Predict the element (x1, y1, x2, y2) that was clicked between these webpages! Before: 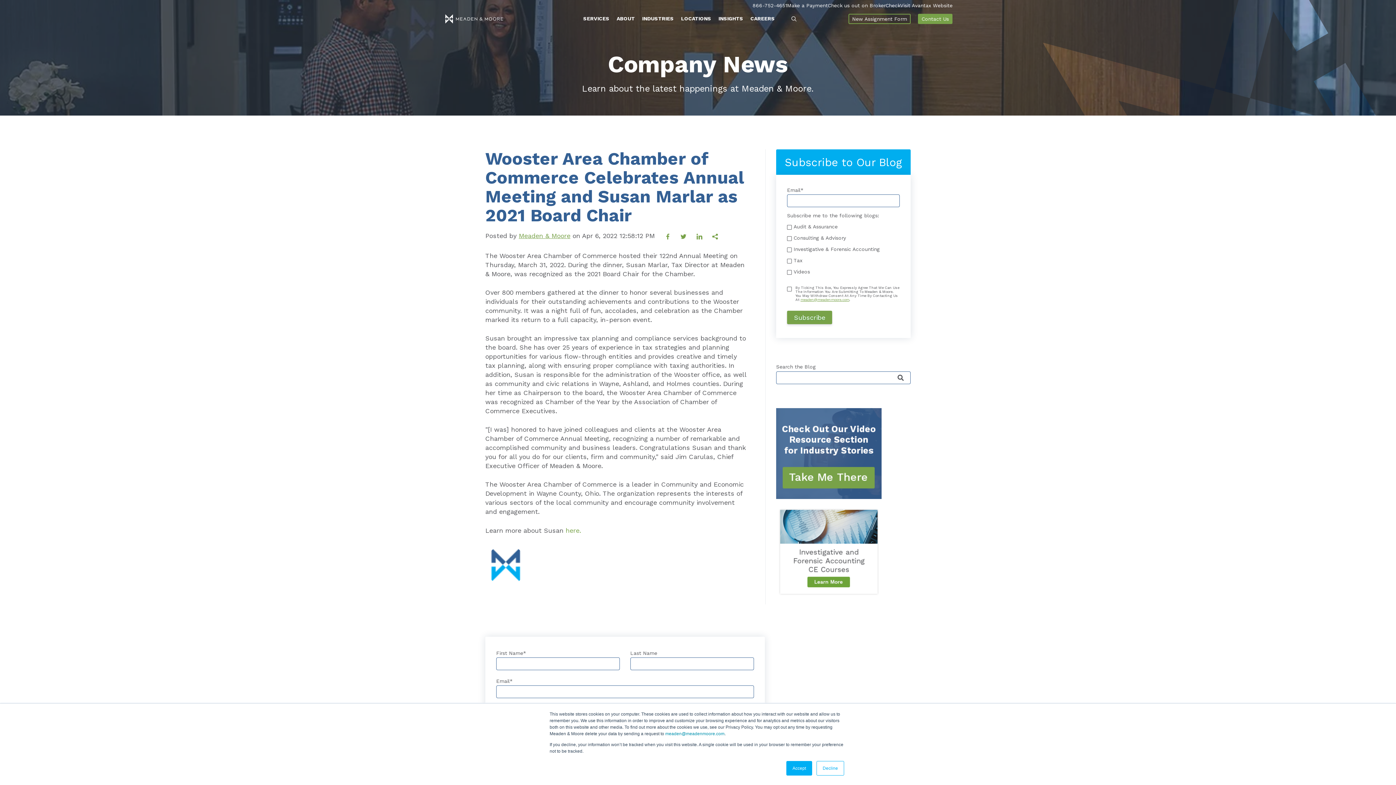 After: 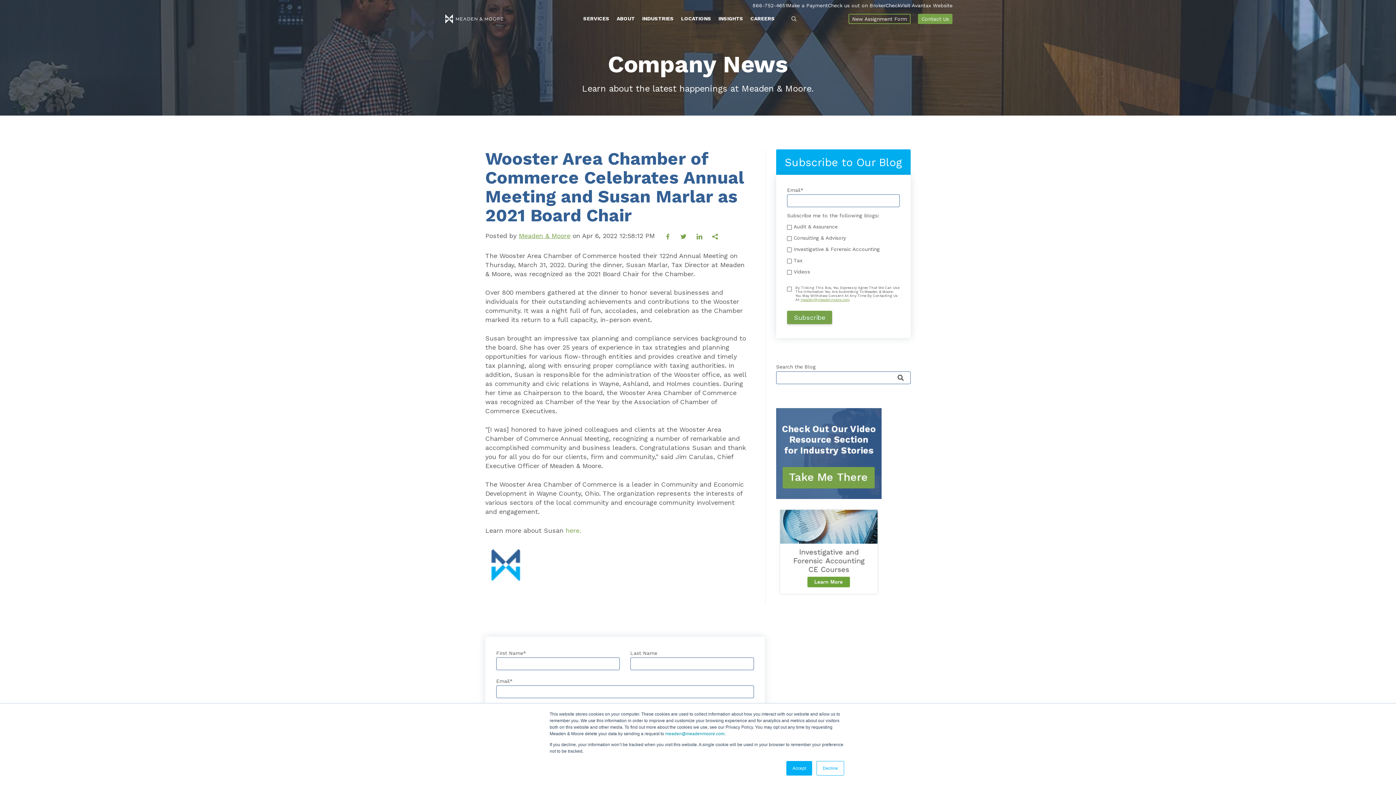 Action: bbox: (696, 232, 702, 239)